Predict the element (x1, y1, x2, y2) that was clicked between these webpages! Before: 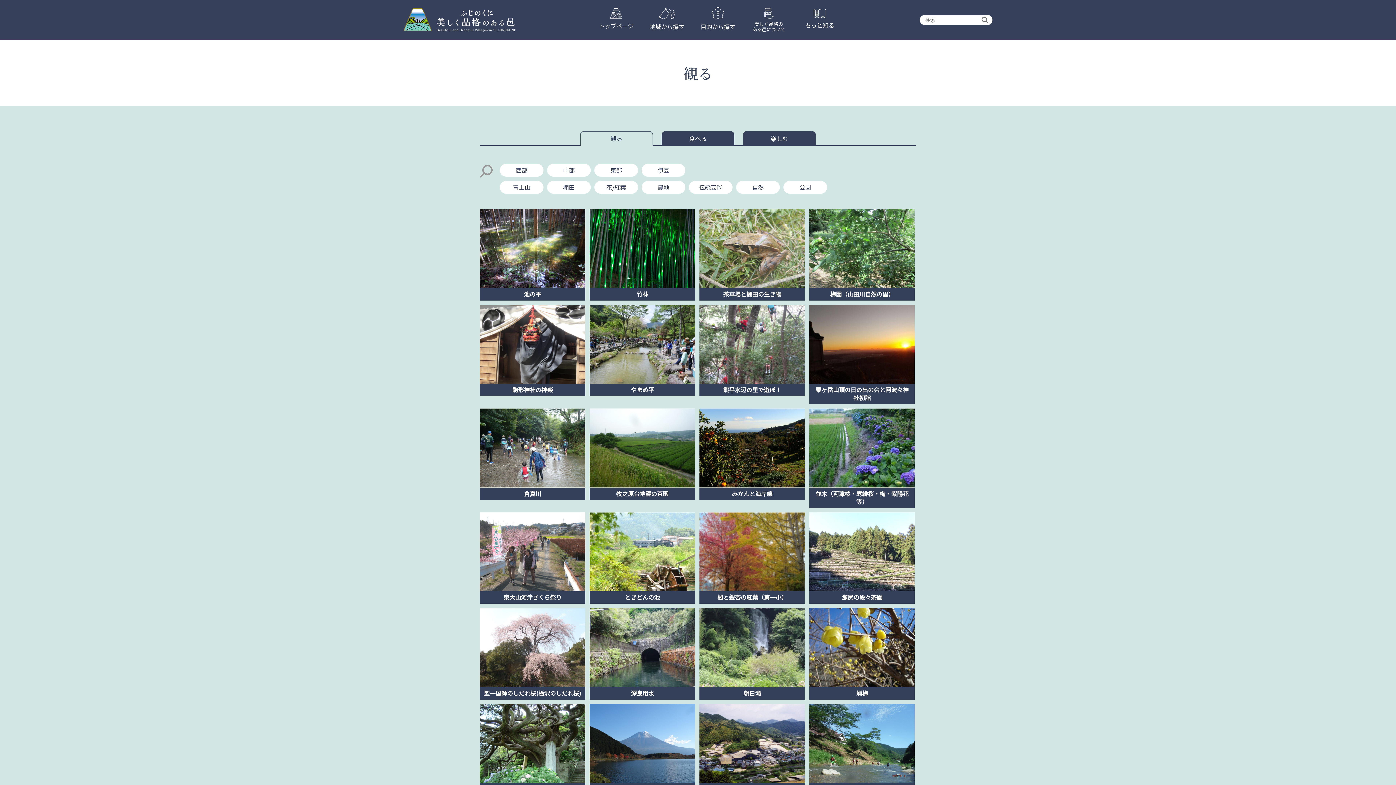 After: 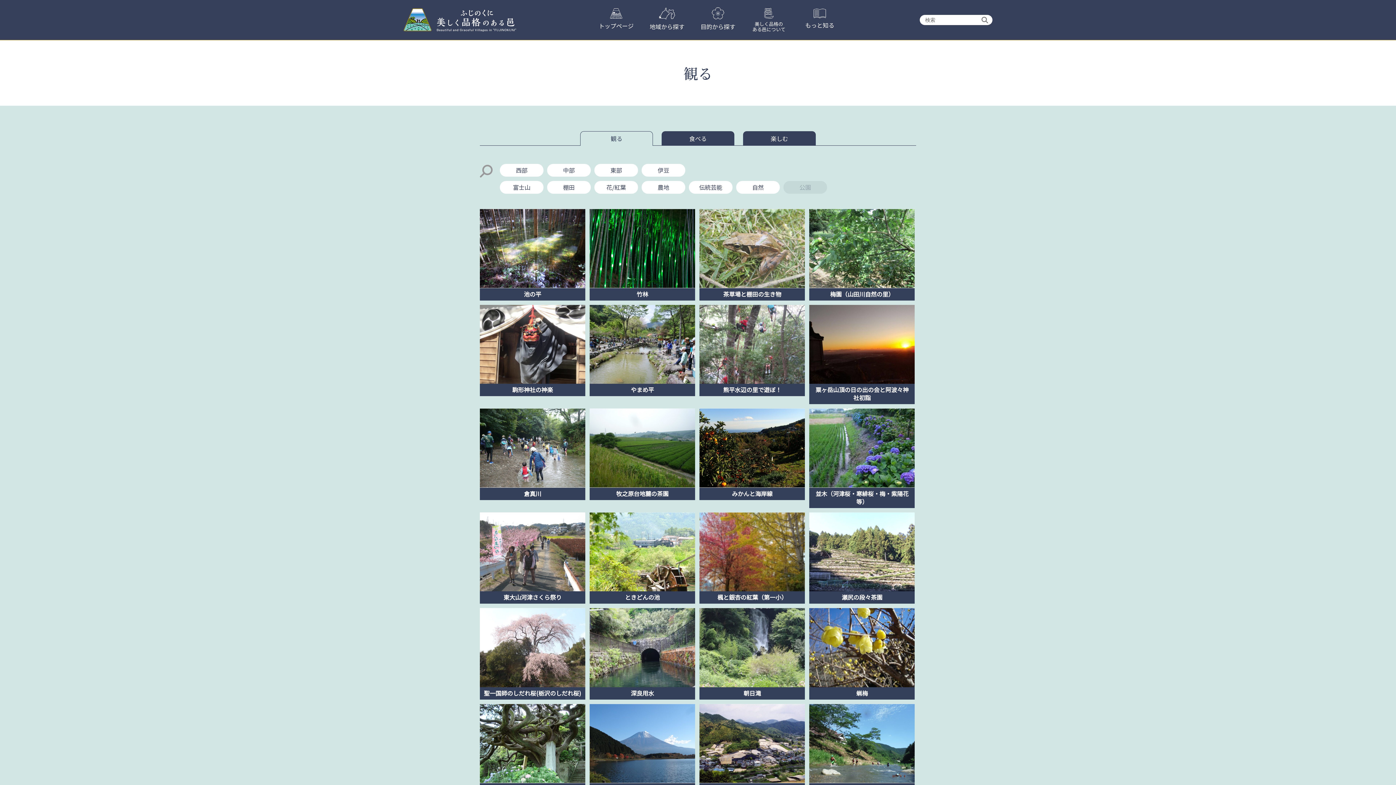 Action: bbox: (783, 181, 827, 193) label: 公園